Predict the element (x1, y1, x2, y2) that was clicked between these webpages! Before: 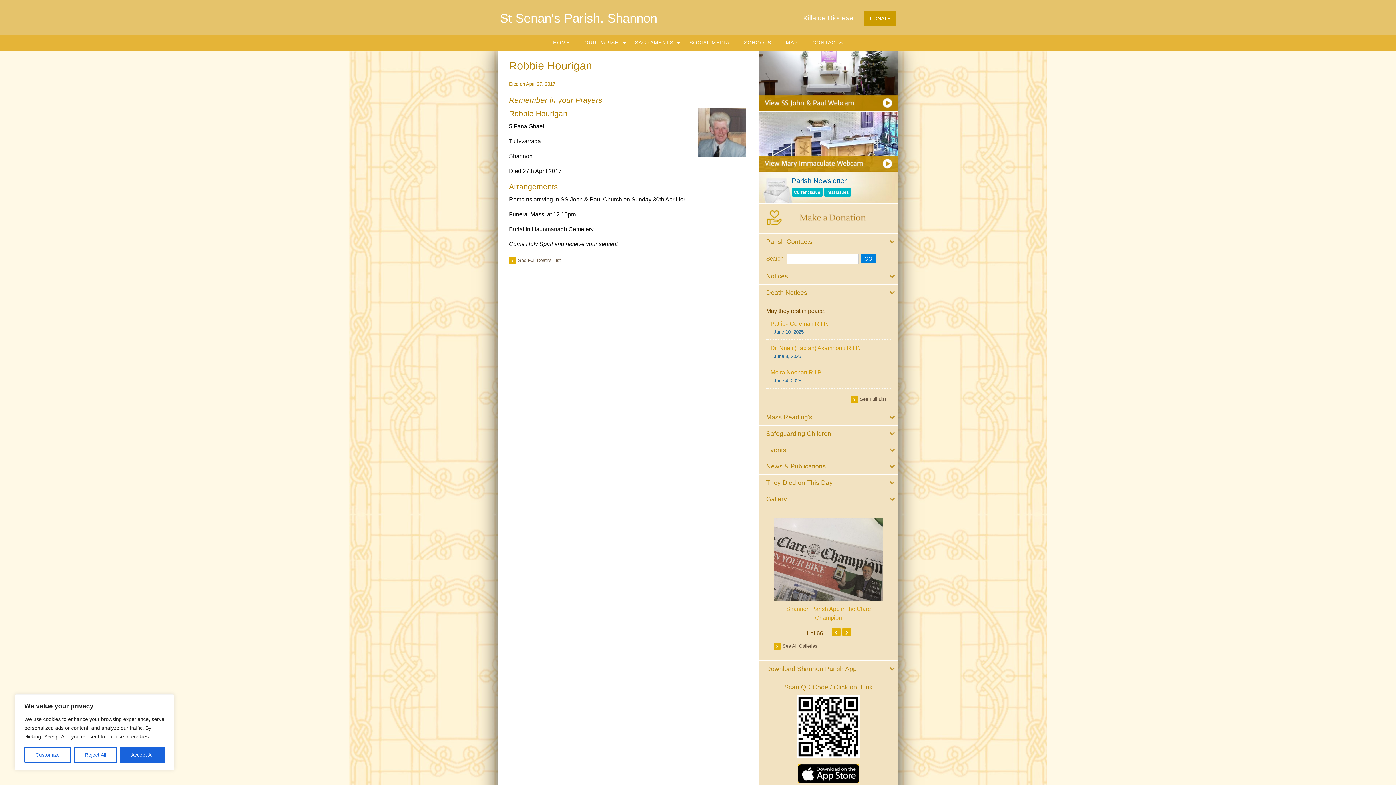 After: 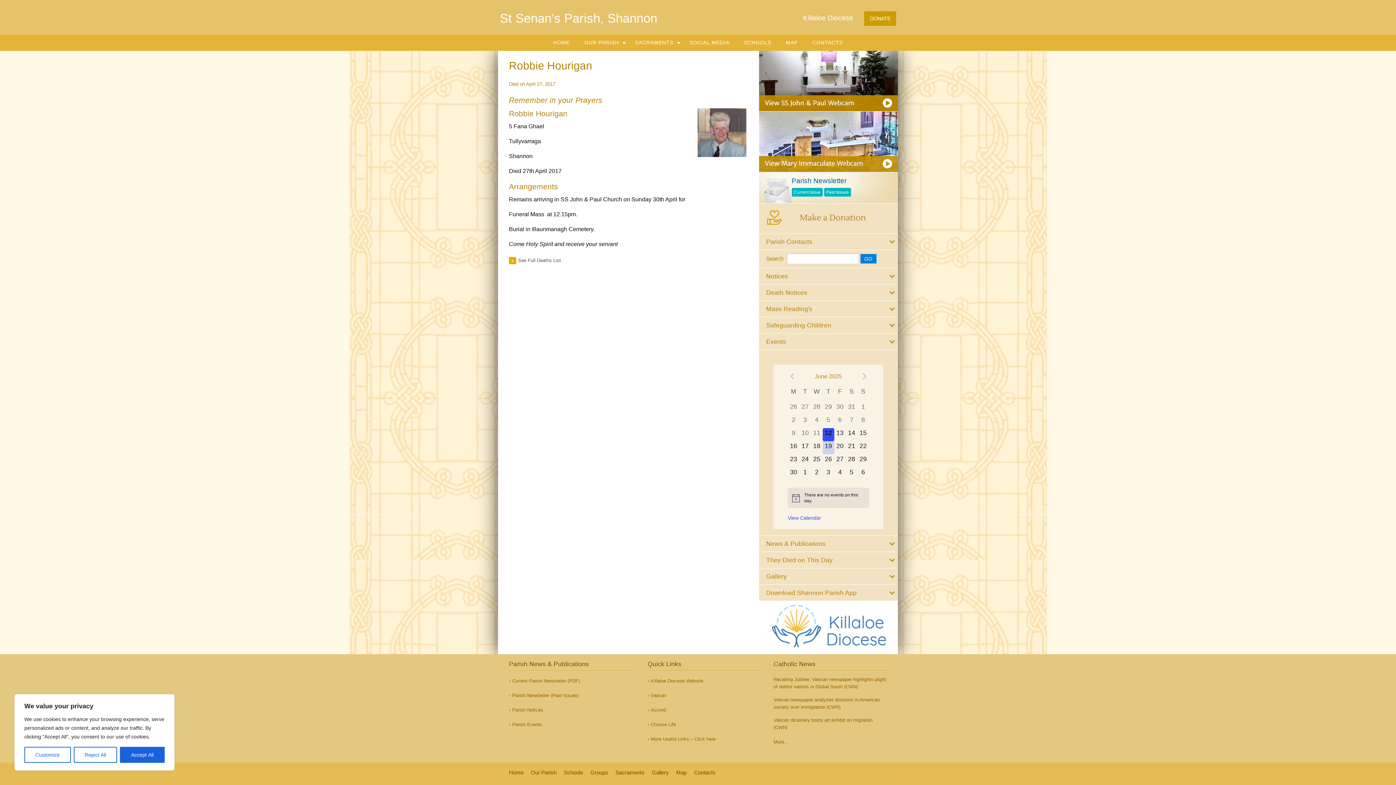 Action: bbox: (759, 442, 898, 458) label: Events